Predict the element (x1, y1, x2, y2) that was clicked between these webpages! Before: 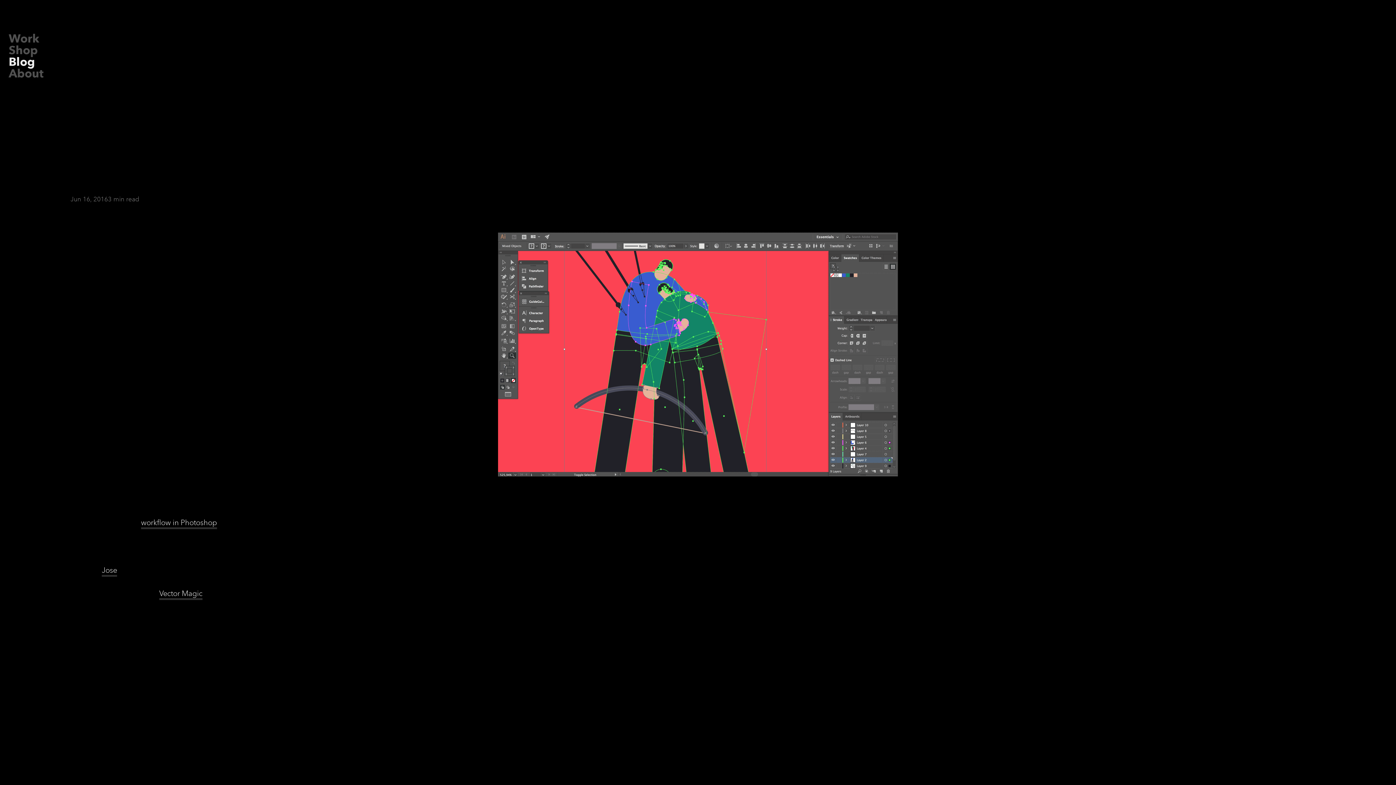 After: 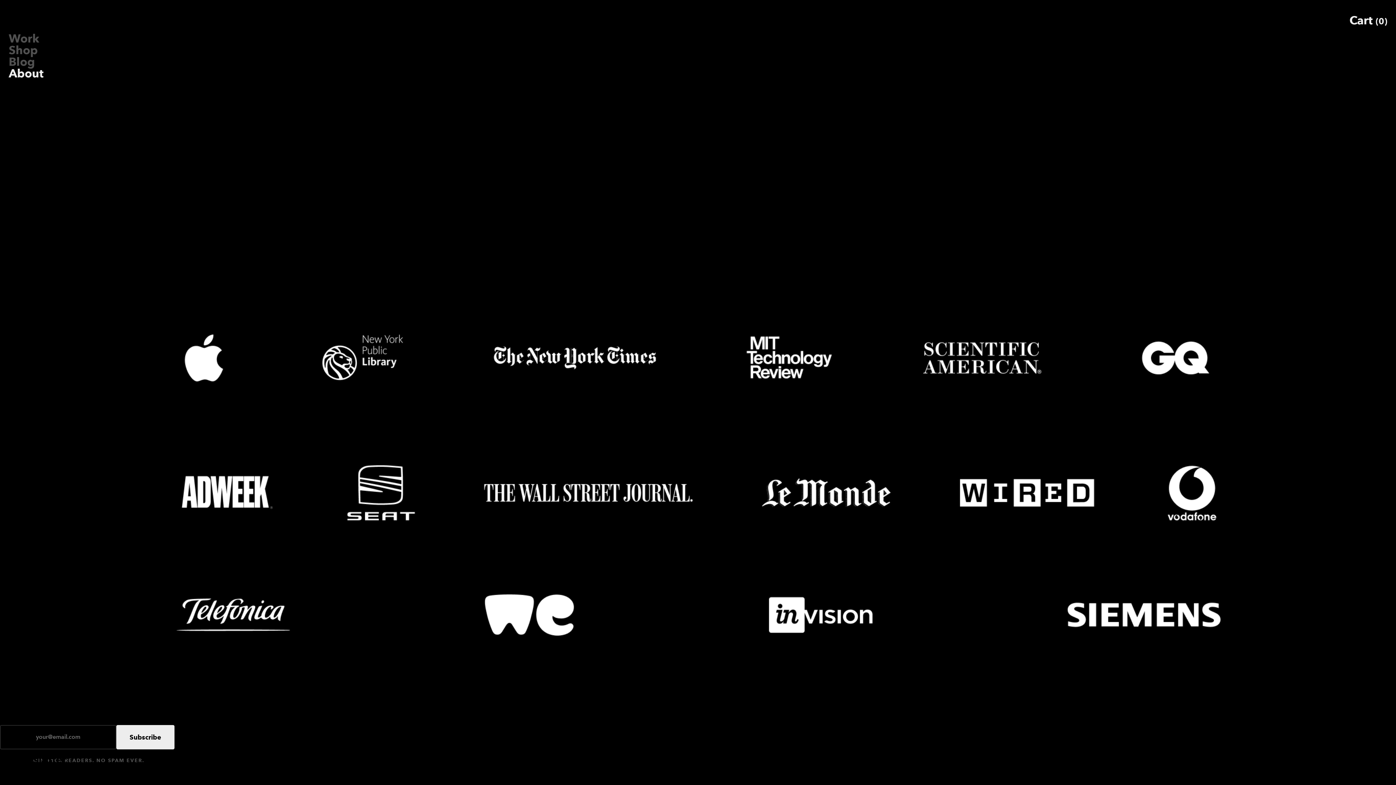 Action: label: About bbox: (8, 66, 43, 80)